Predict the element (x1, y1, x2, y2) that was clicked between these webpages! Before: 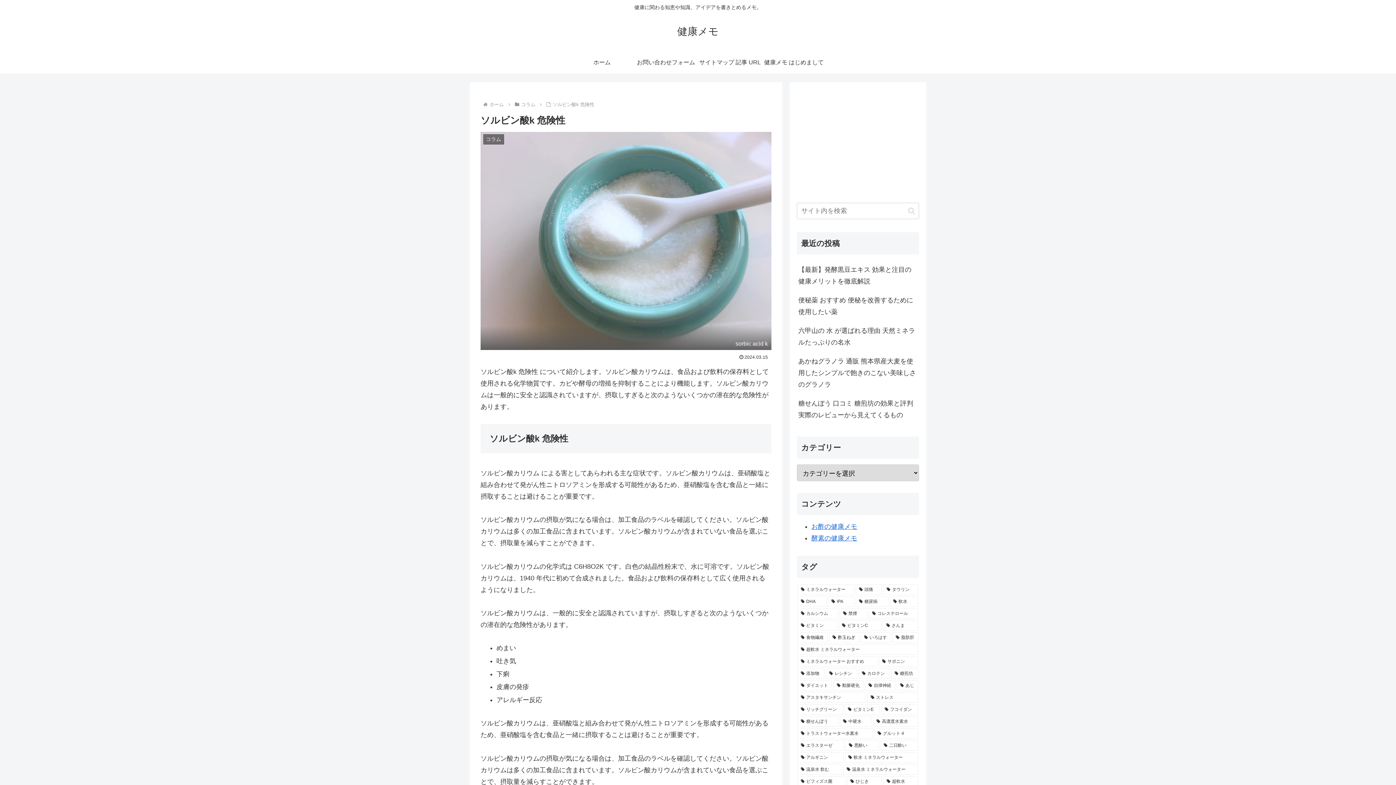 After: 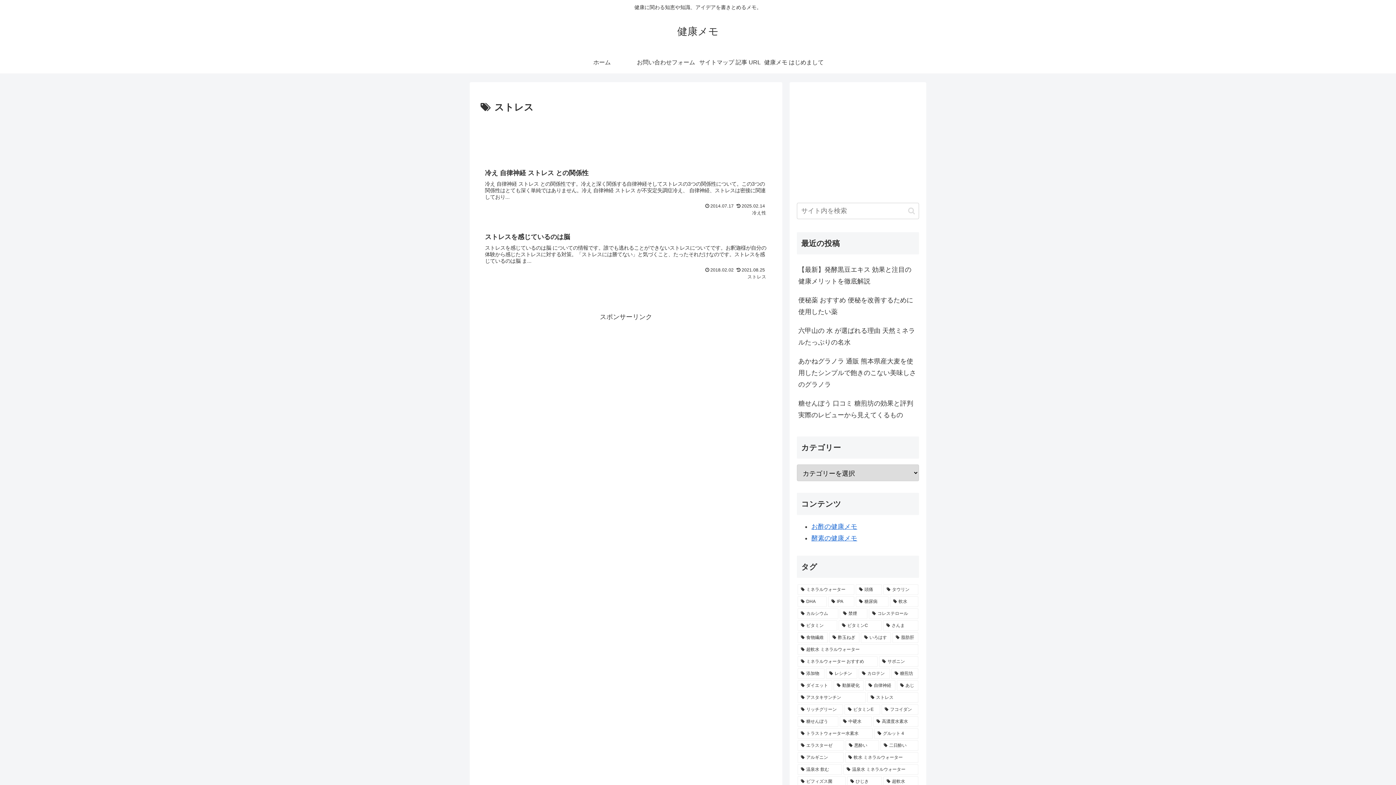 Action: label: ストレス (2個の項目) bbox: (867, 692, 918, 703)